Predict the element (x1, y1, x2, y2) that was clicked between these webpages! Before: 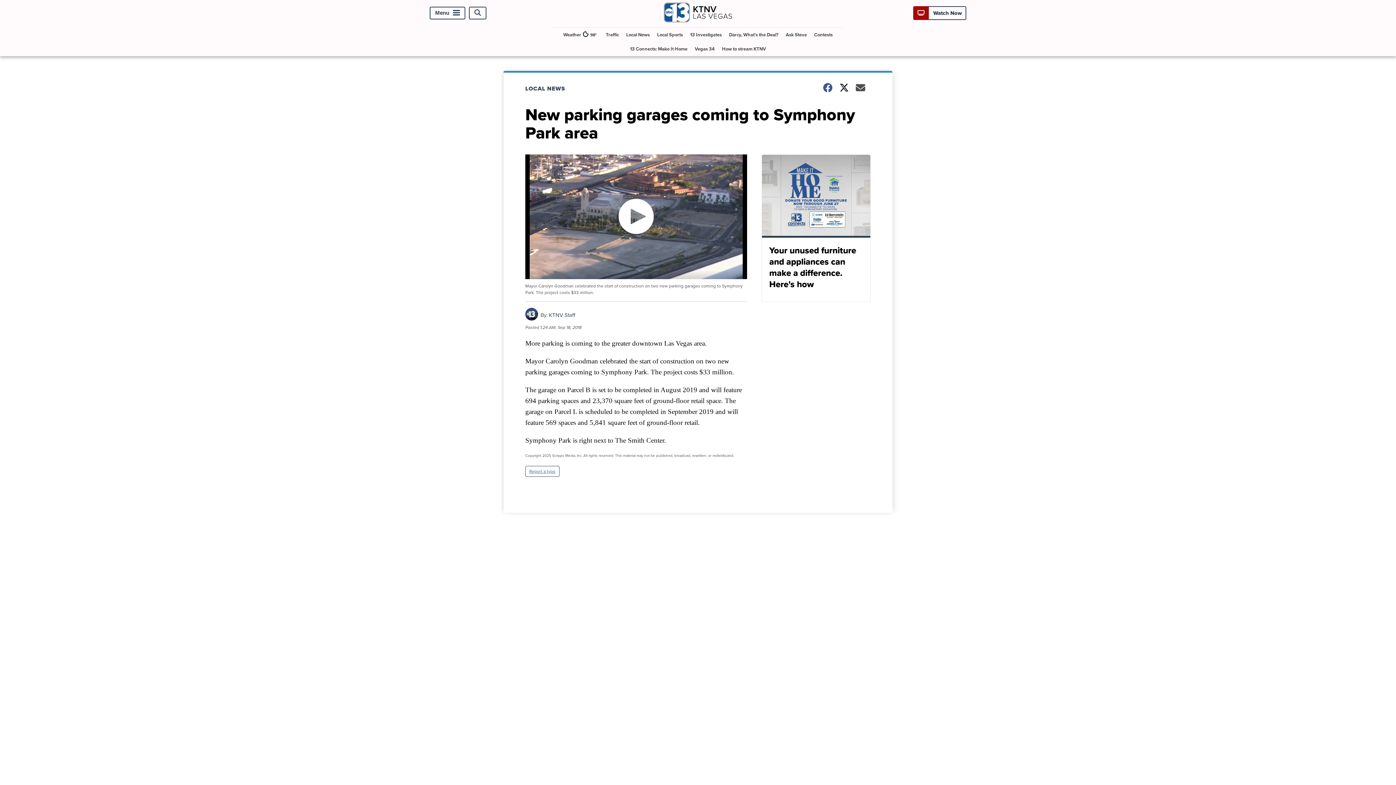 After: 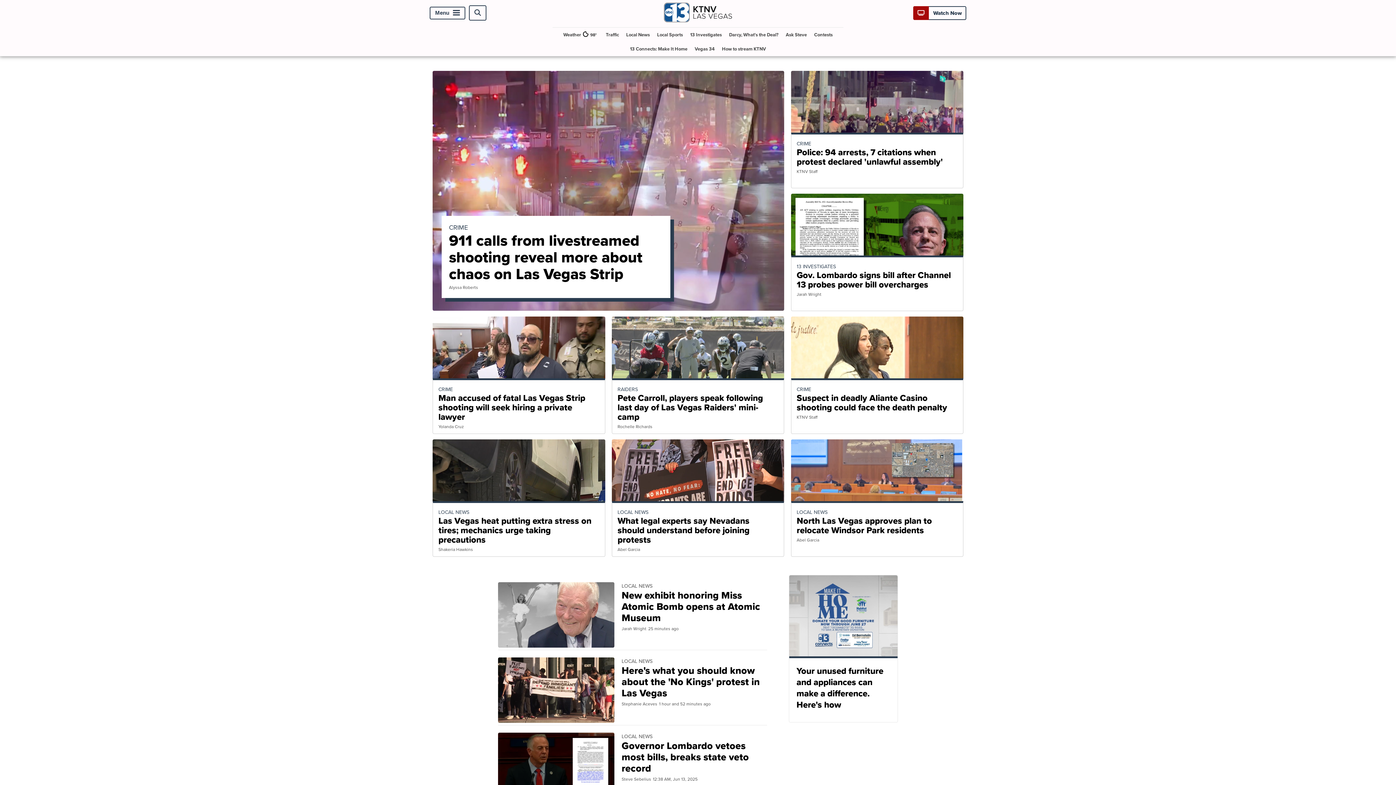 Action: bbox: (663, 16, 732, 24)